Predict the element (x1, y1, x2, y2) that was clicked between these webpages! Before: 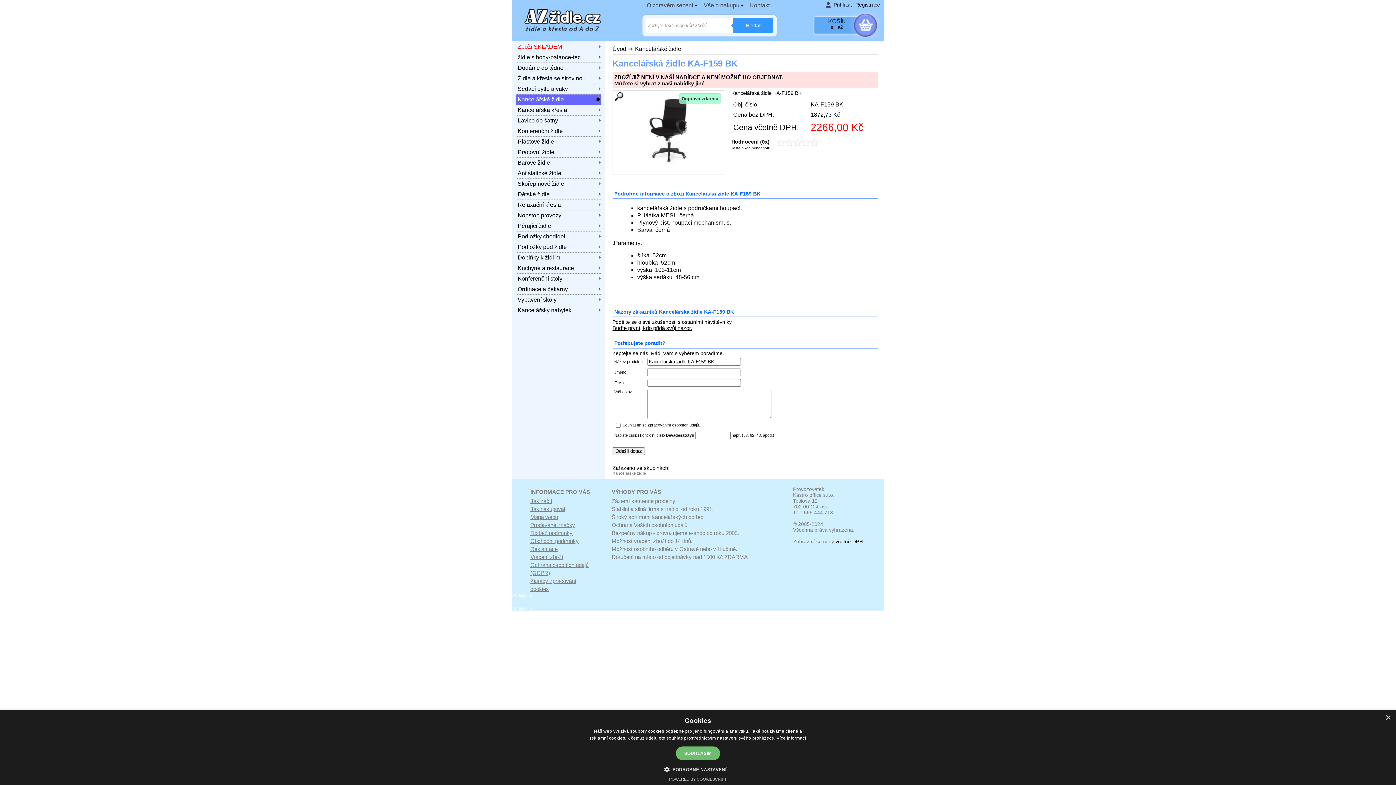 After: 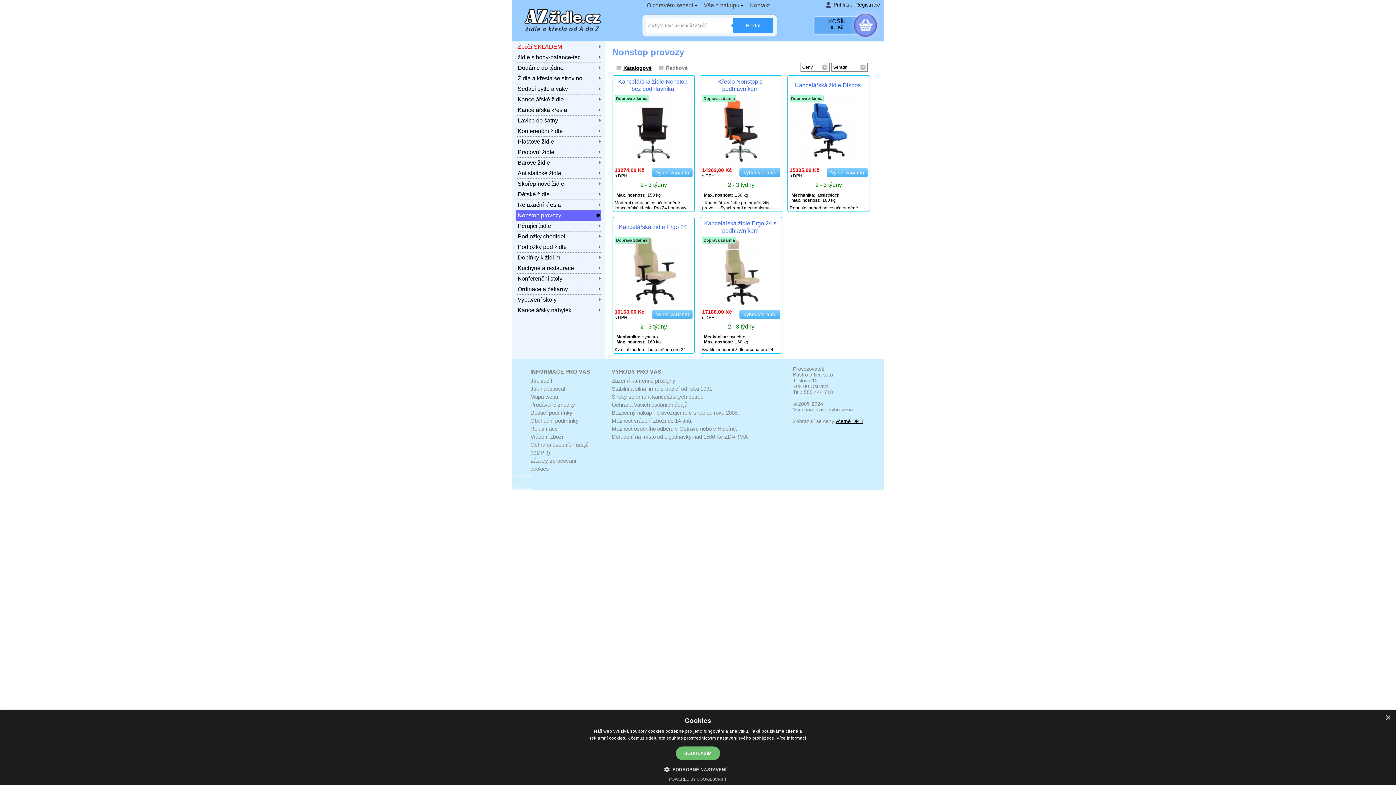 Action: bbox: (516, 210, 601, 220) label: Nonstop provozy